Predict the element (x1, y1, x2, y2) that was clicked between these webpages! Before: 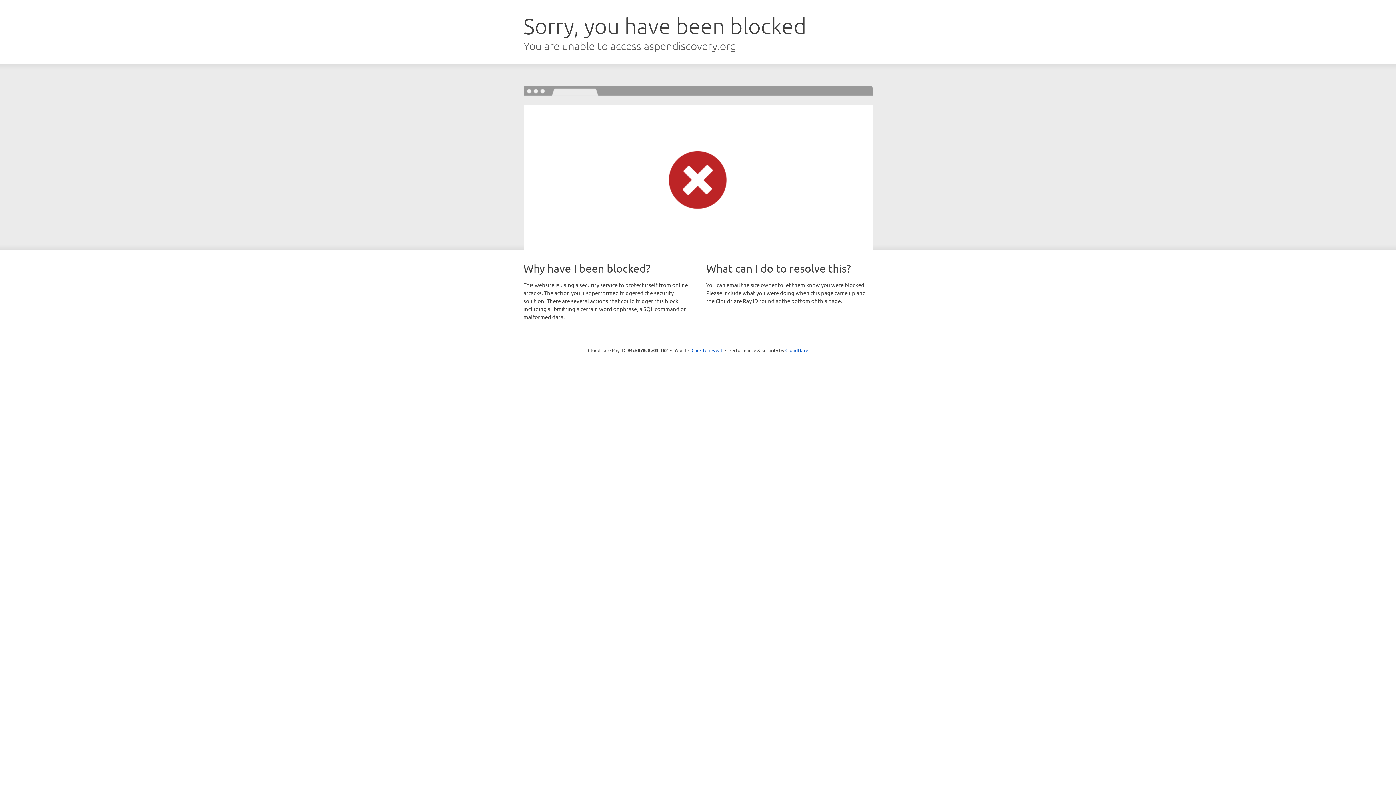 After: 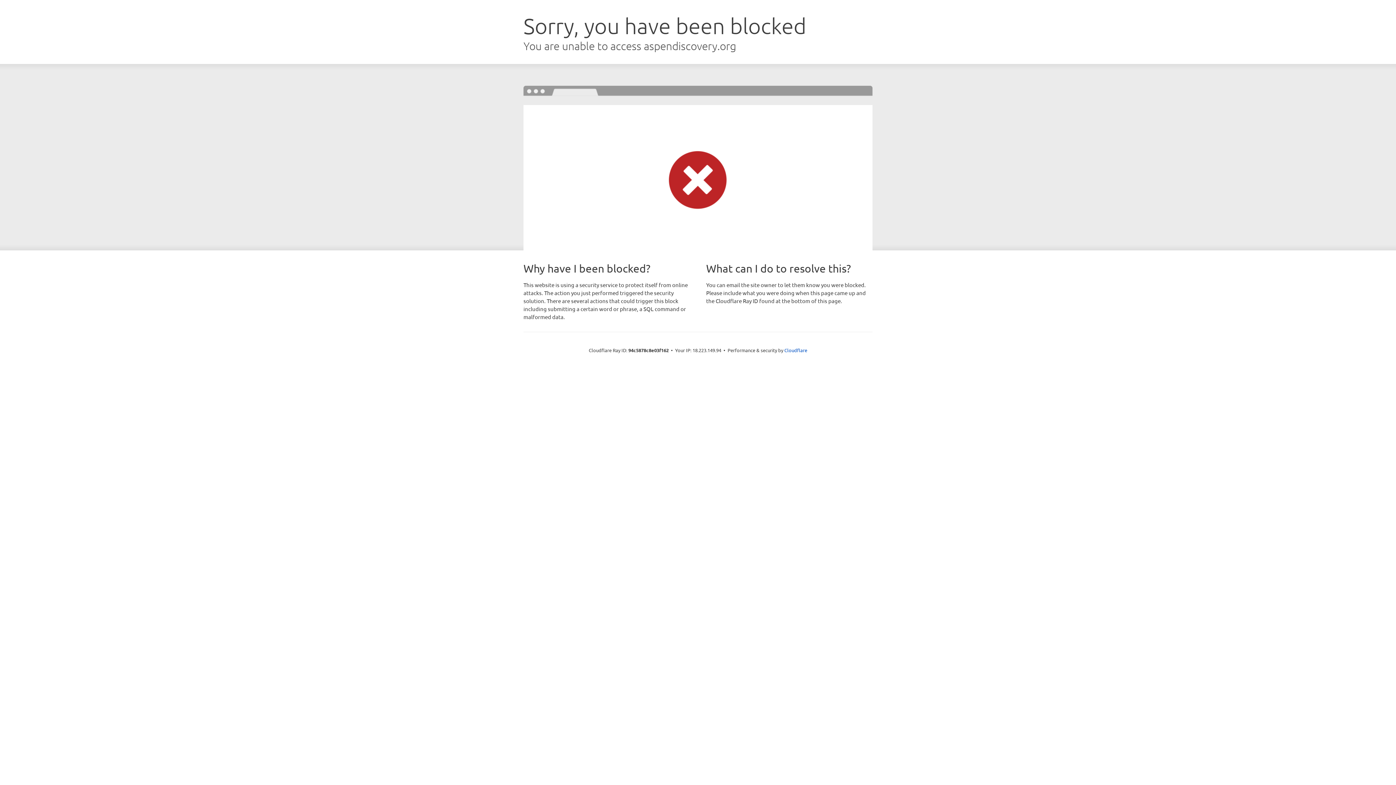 Action: bbox: (691, 346, 722, 353) label: Click to reveal